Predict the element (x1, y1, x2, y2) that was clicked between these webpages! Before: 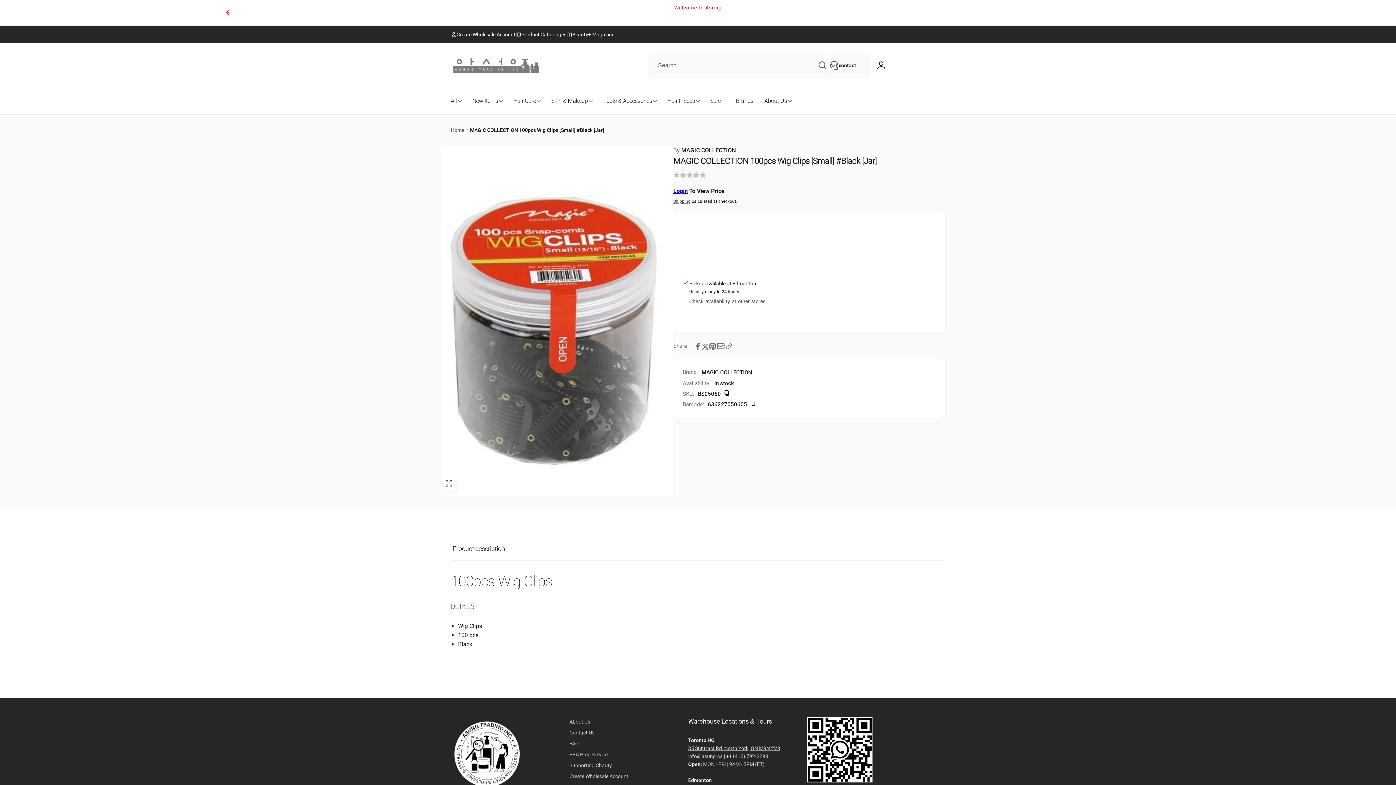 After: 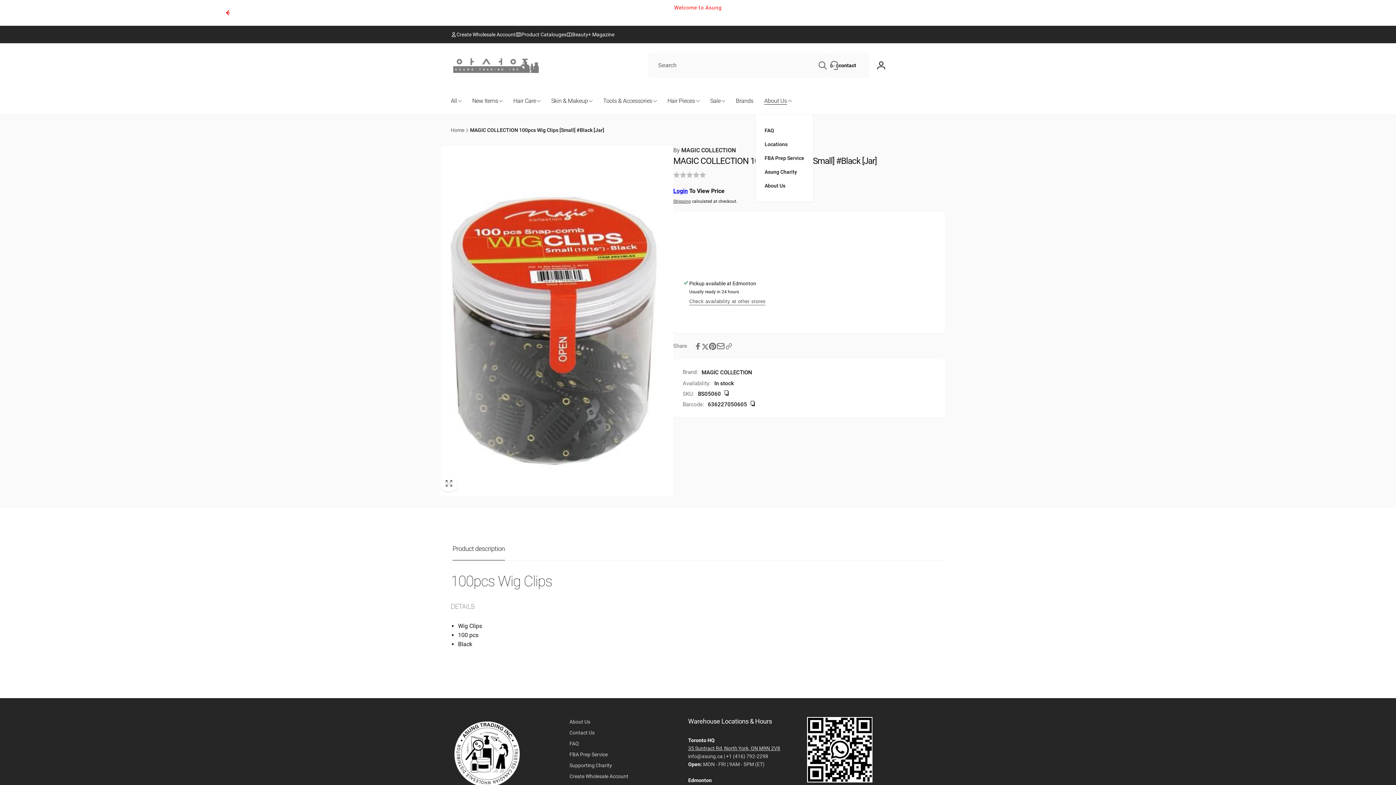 Action: label: About Us bbox: (759, 87, 797, 114)